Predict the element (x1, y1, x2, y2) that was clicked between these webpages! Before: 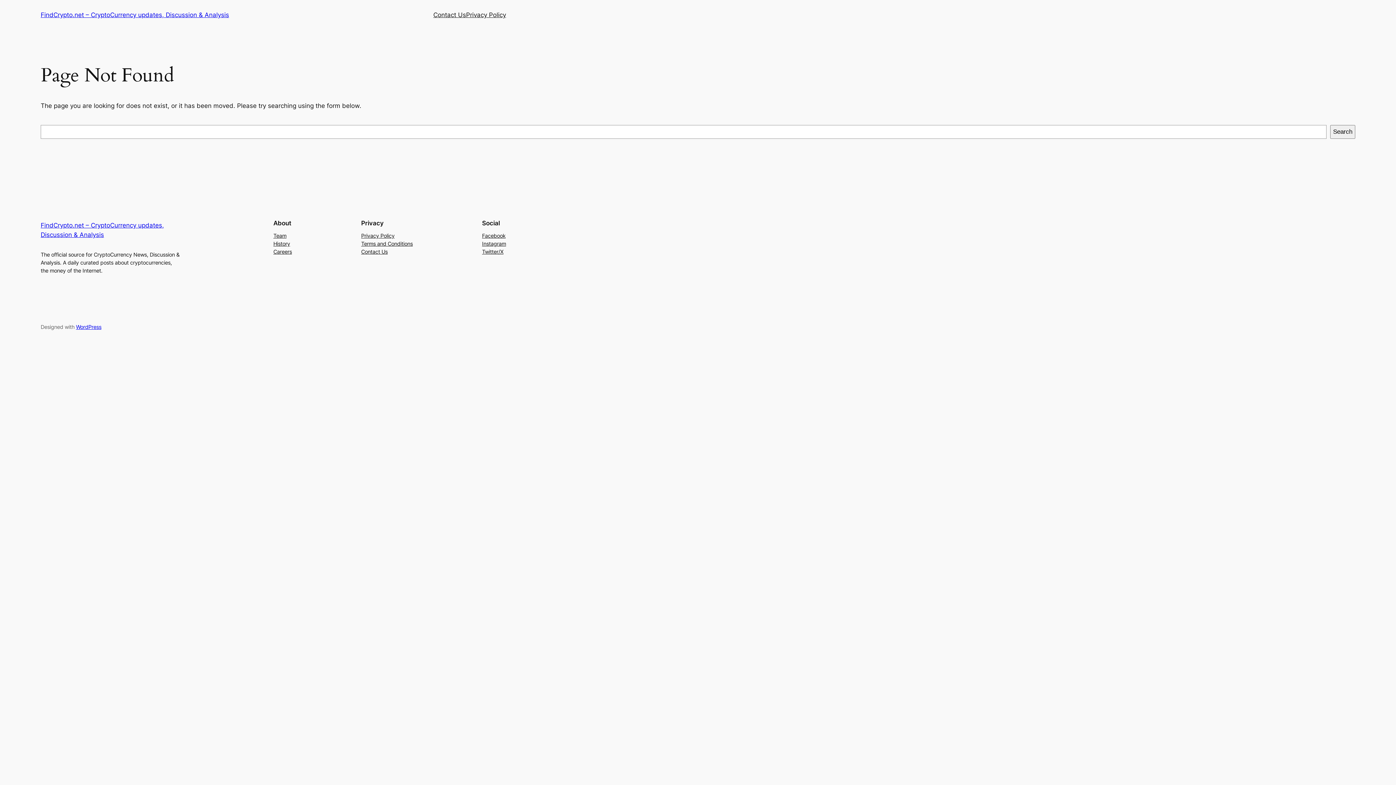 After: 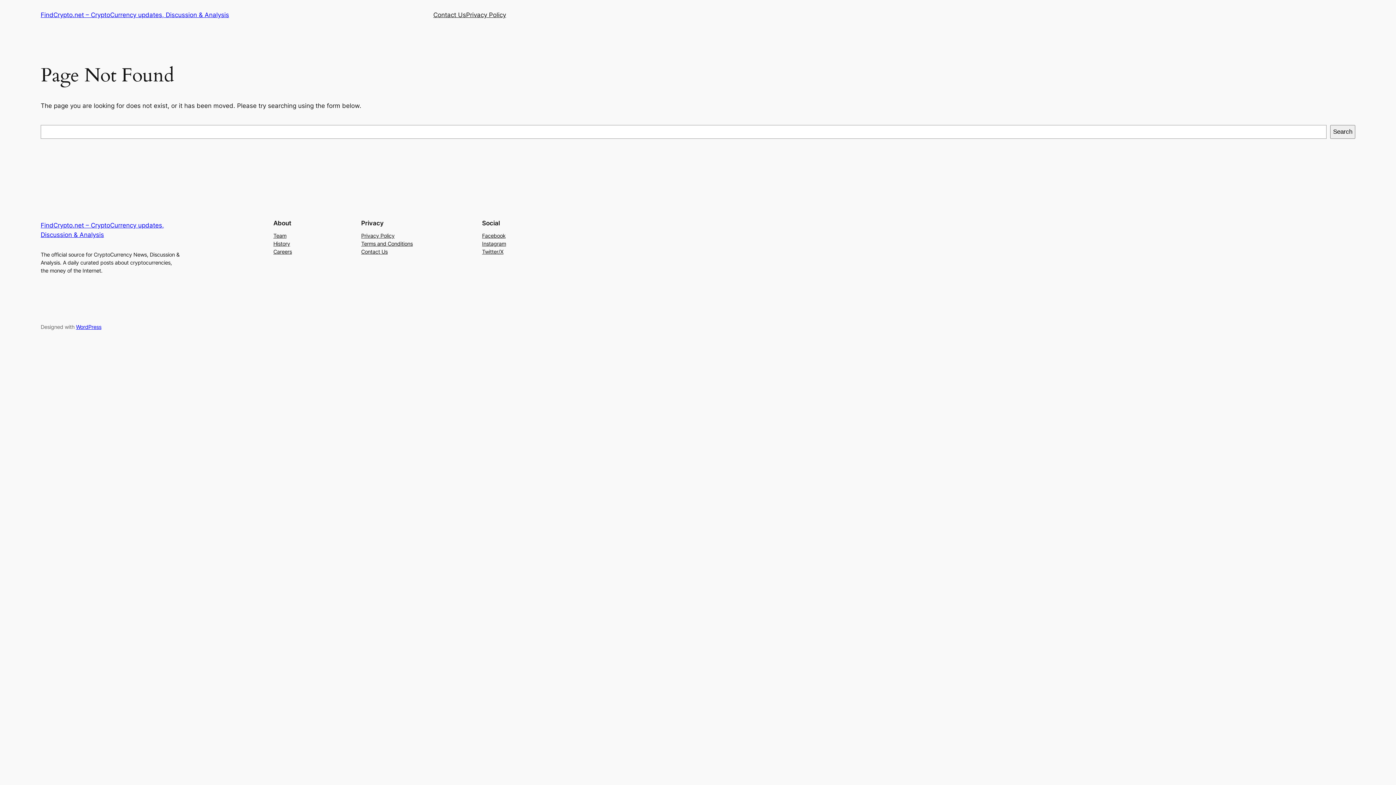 Action: label: Careers bbox: (273, 247, 292, 255)